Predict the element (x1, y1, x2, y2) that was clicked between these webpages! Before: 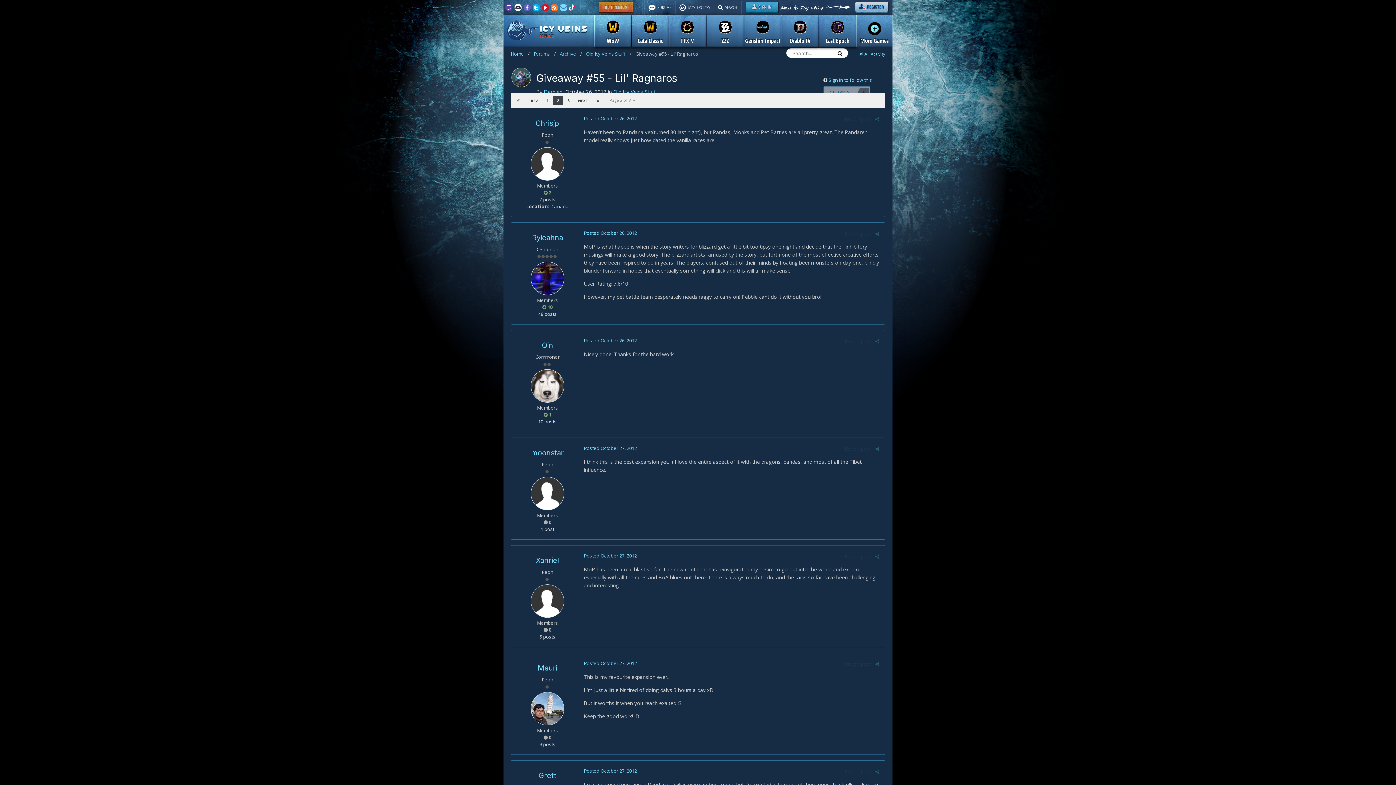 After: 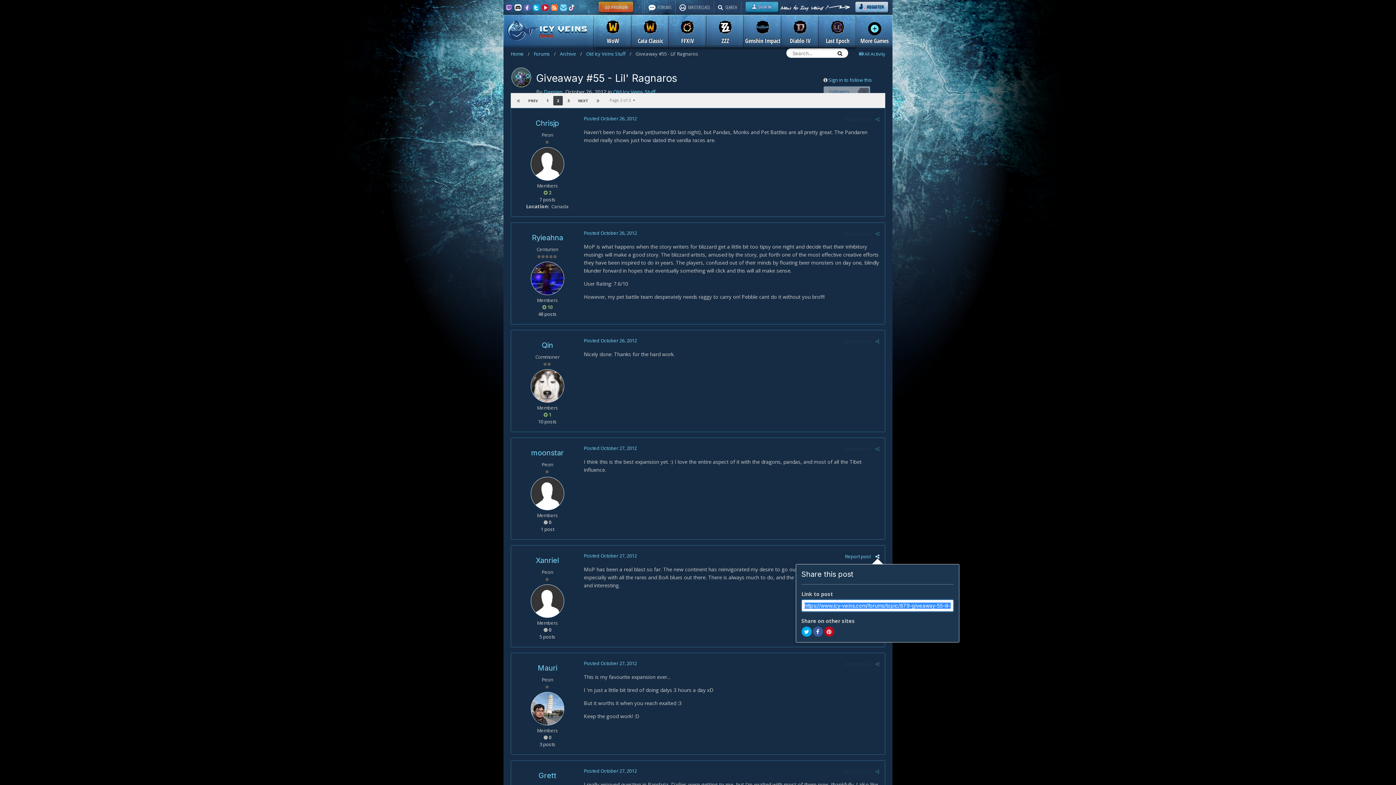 Action: bbox: (875, 553, 879, 559)